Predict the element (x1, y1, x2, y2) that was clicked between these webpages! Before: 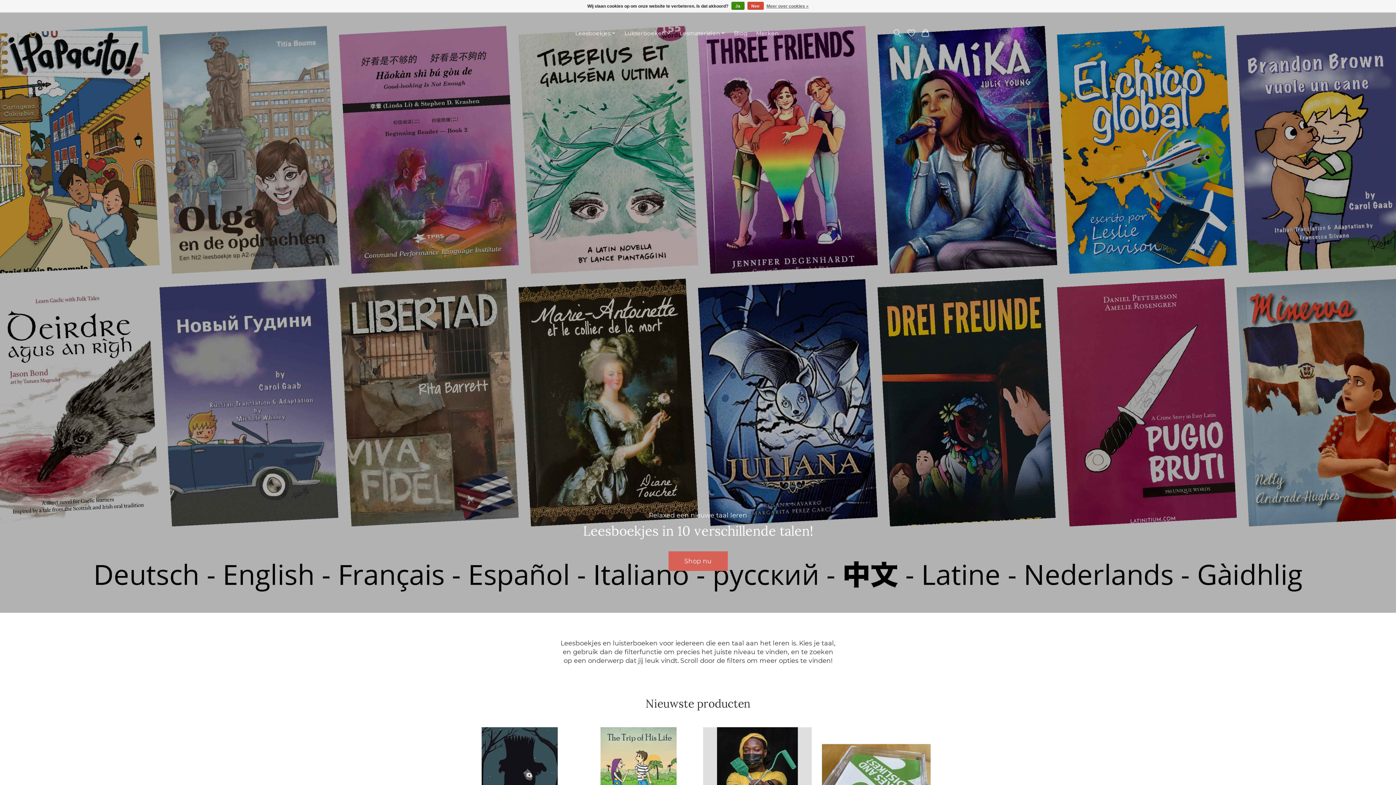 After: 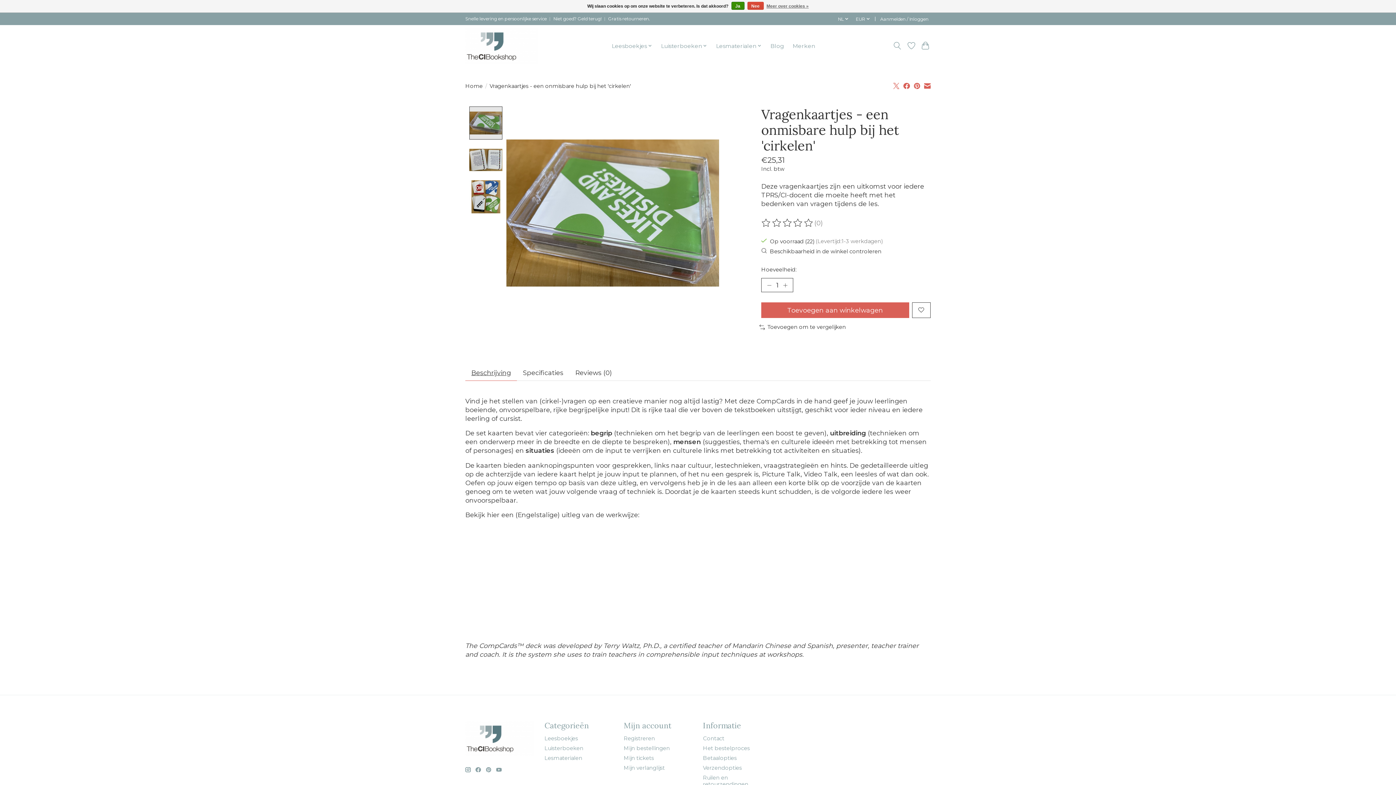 Action: bbox: (822, 727, 930, 836) label: Terry Waltz Vragenkaartjes